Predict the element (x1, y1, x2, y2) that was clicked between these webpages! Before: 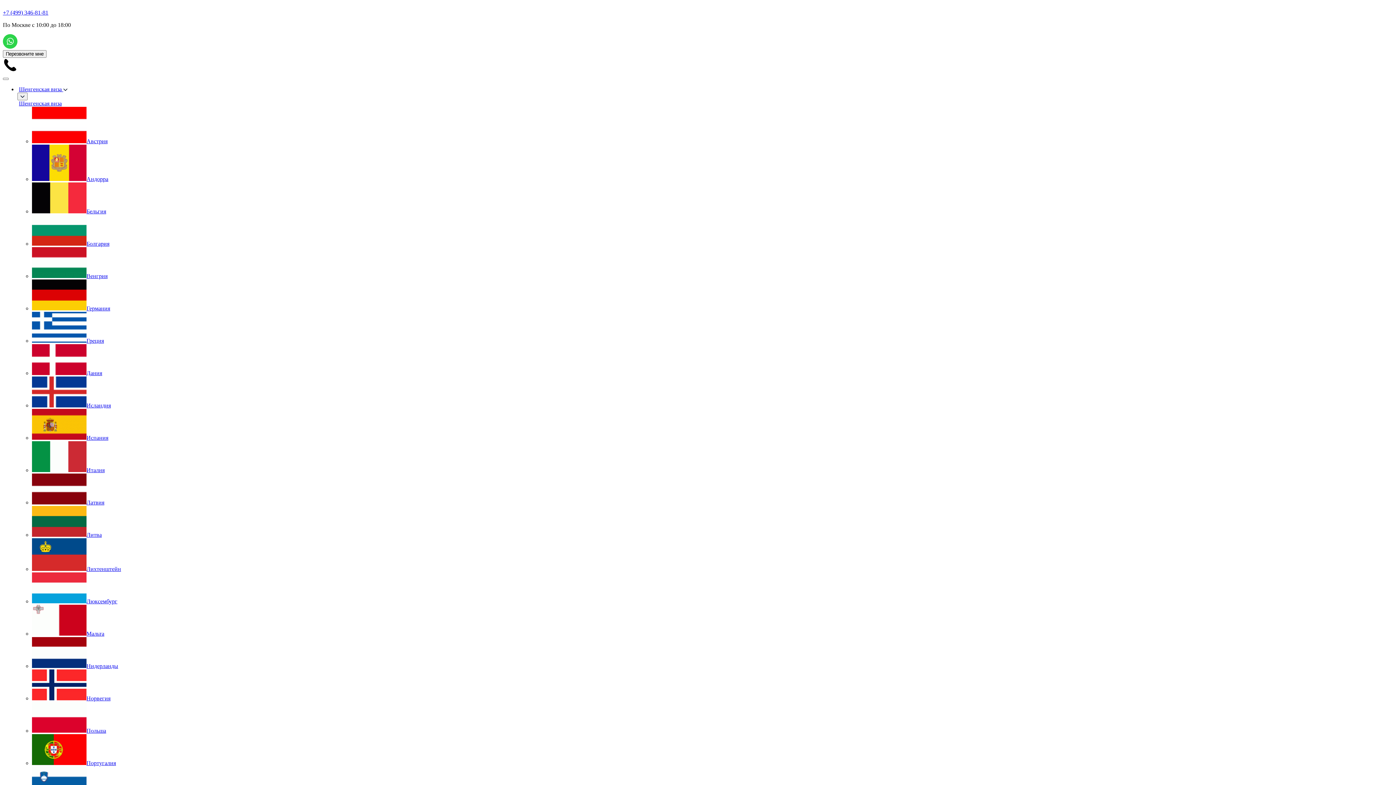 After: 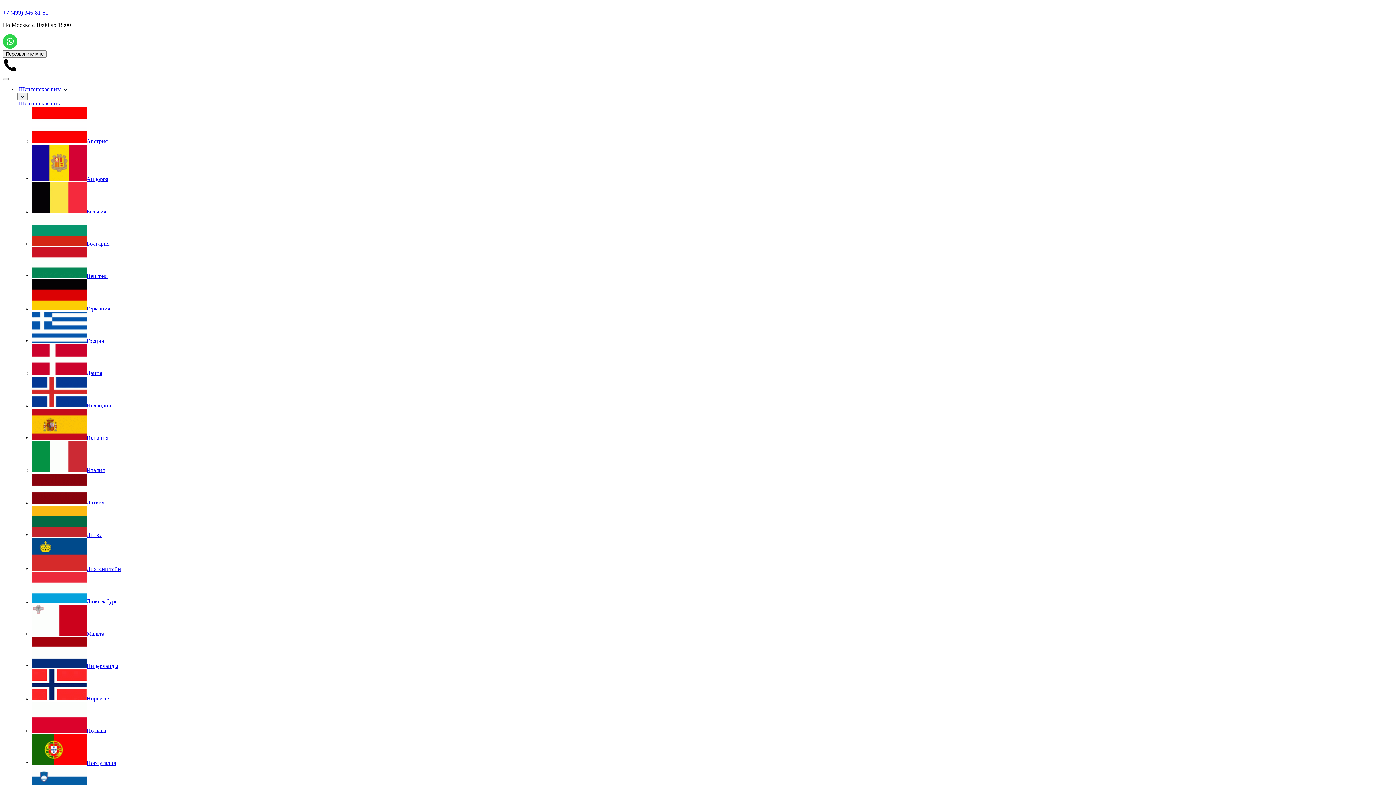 Action: bbox: (32, 273, 107, 279) label: Венгрия